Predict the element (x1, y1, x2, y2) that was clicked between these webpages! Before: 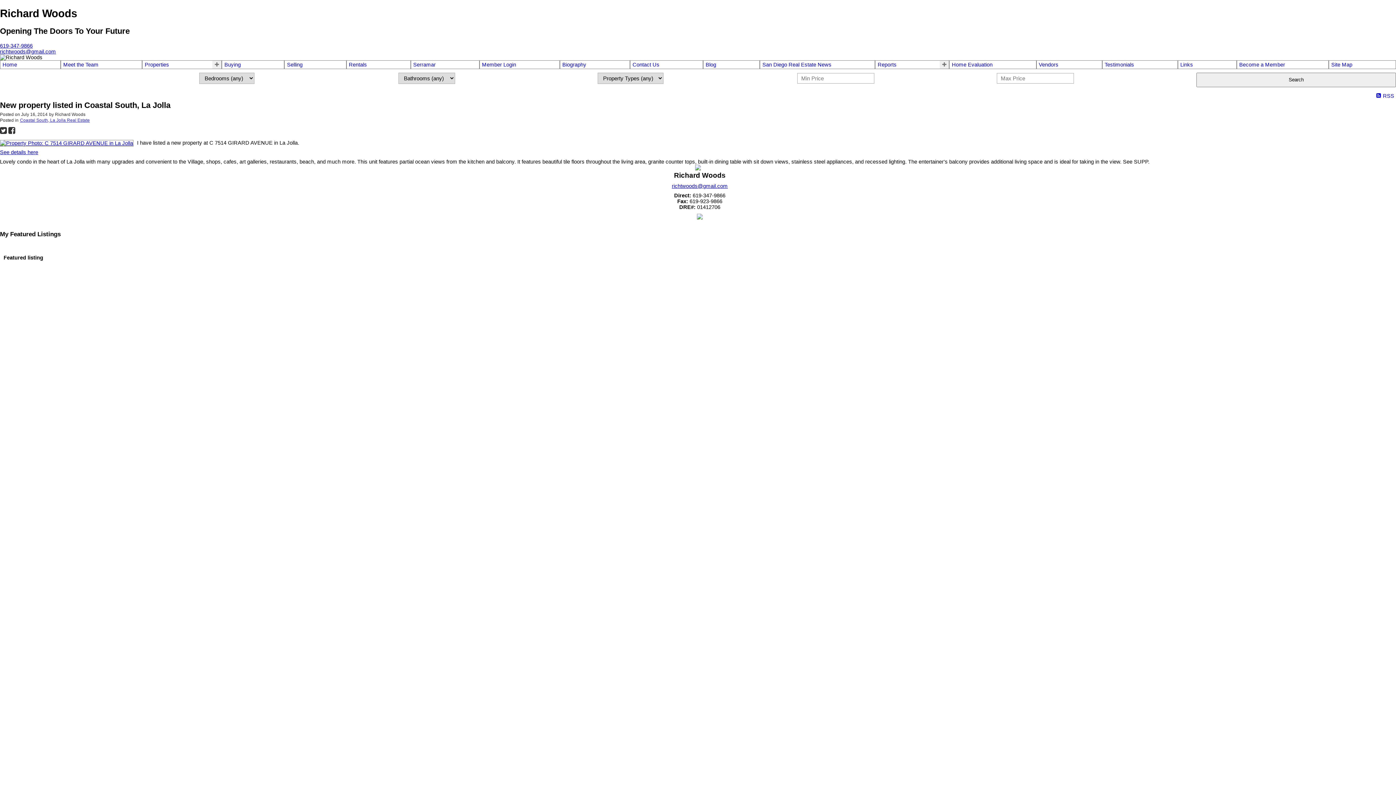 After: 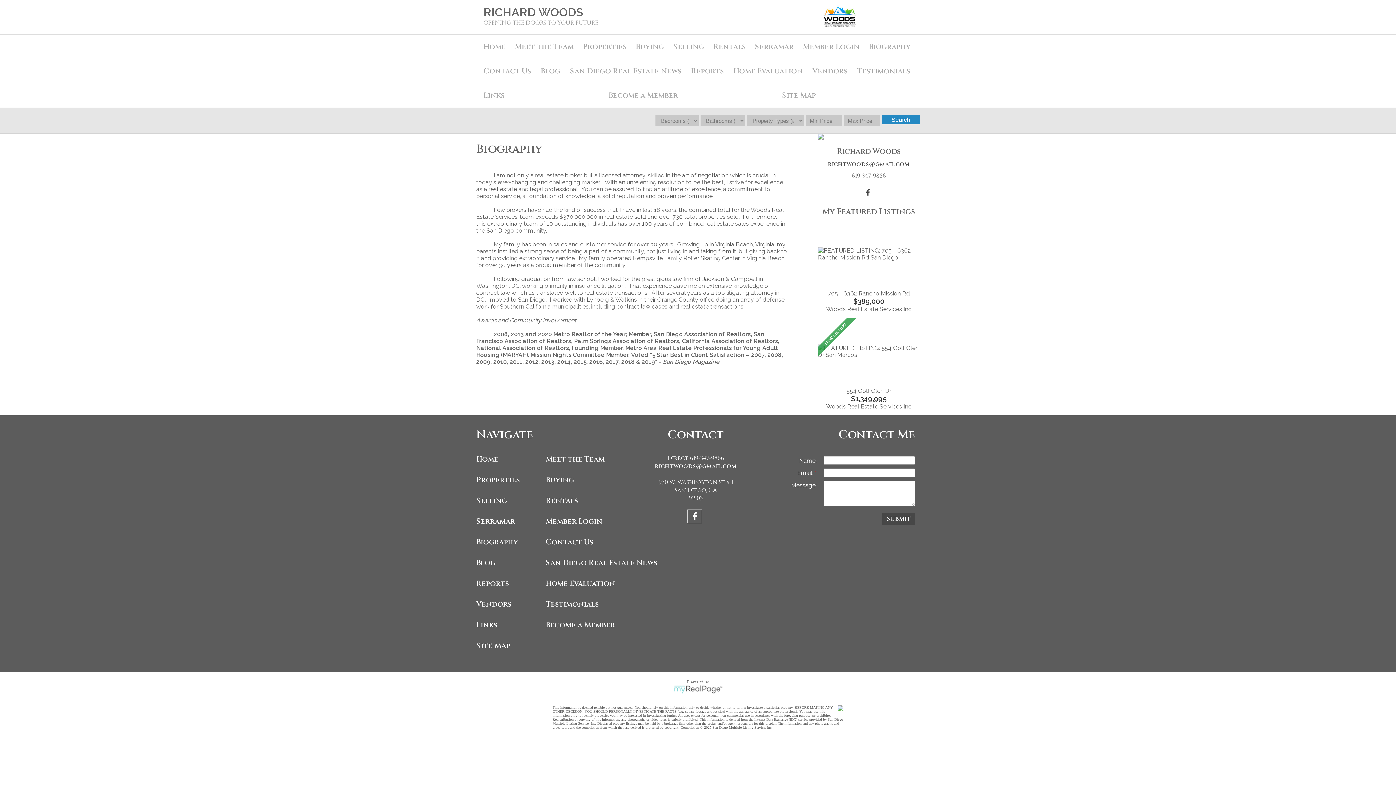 Action: label: Biography bbox: (562, 61, 627, 67)